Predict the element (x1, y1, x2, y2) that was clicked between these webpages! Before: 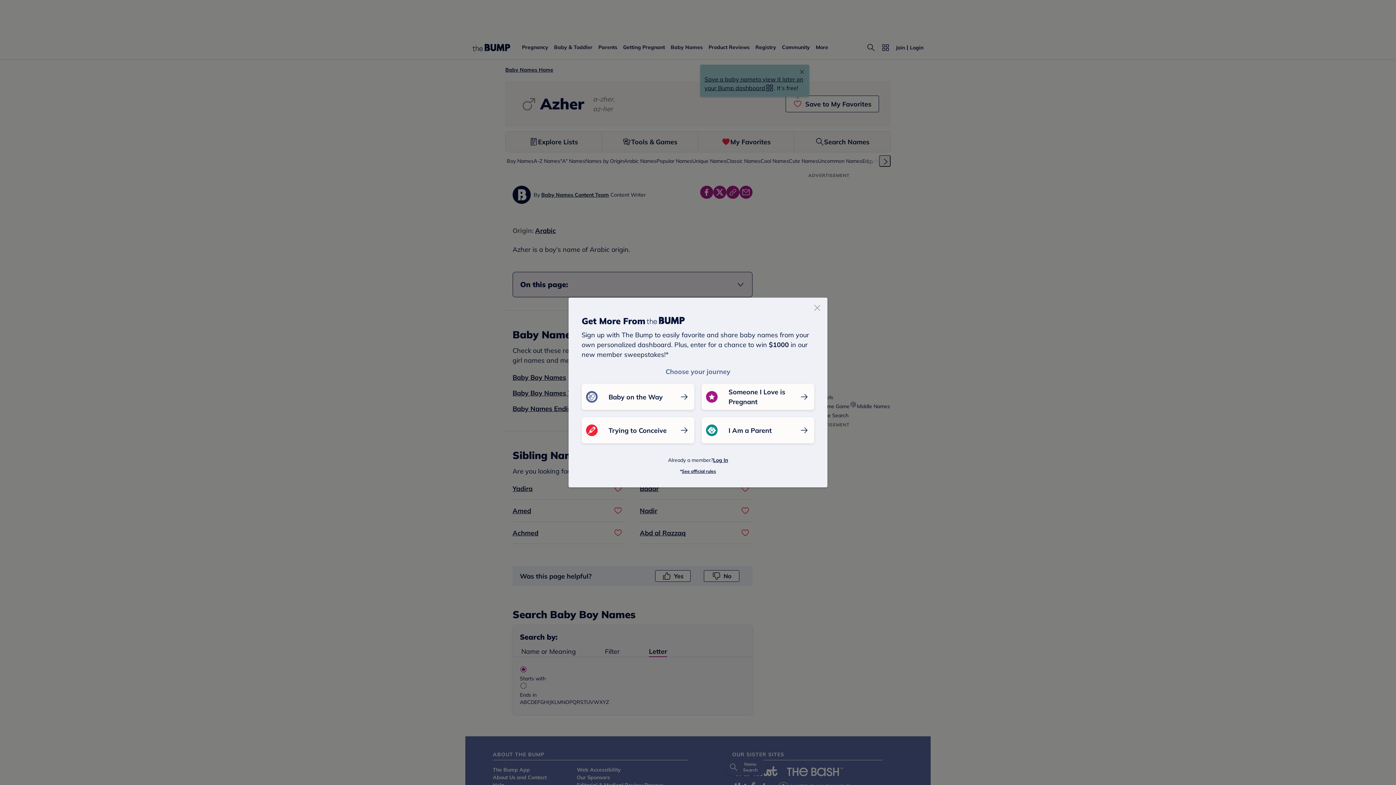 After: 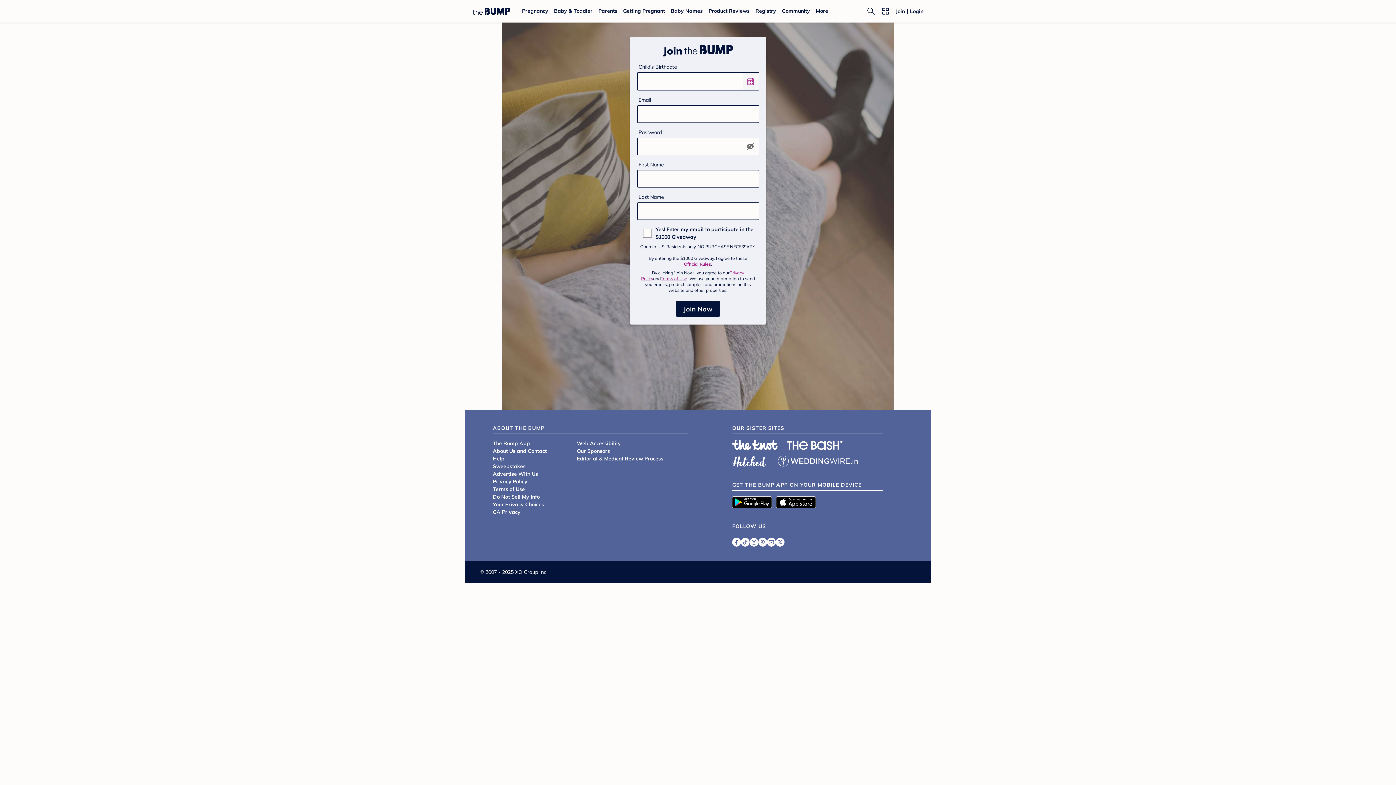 Action: label: I Am a Parent bbox: (701, 417, 814, 443)